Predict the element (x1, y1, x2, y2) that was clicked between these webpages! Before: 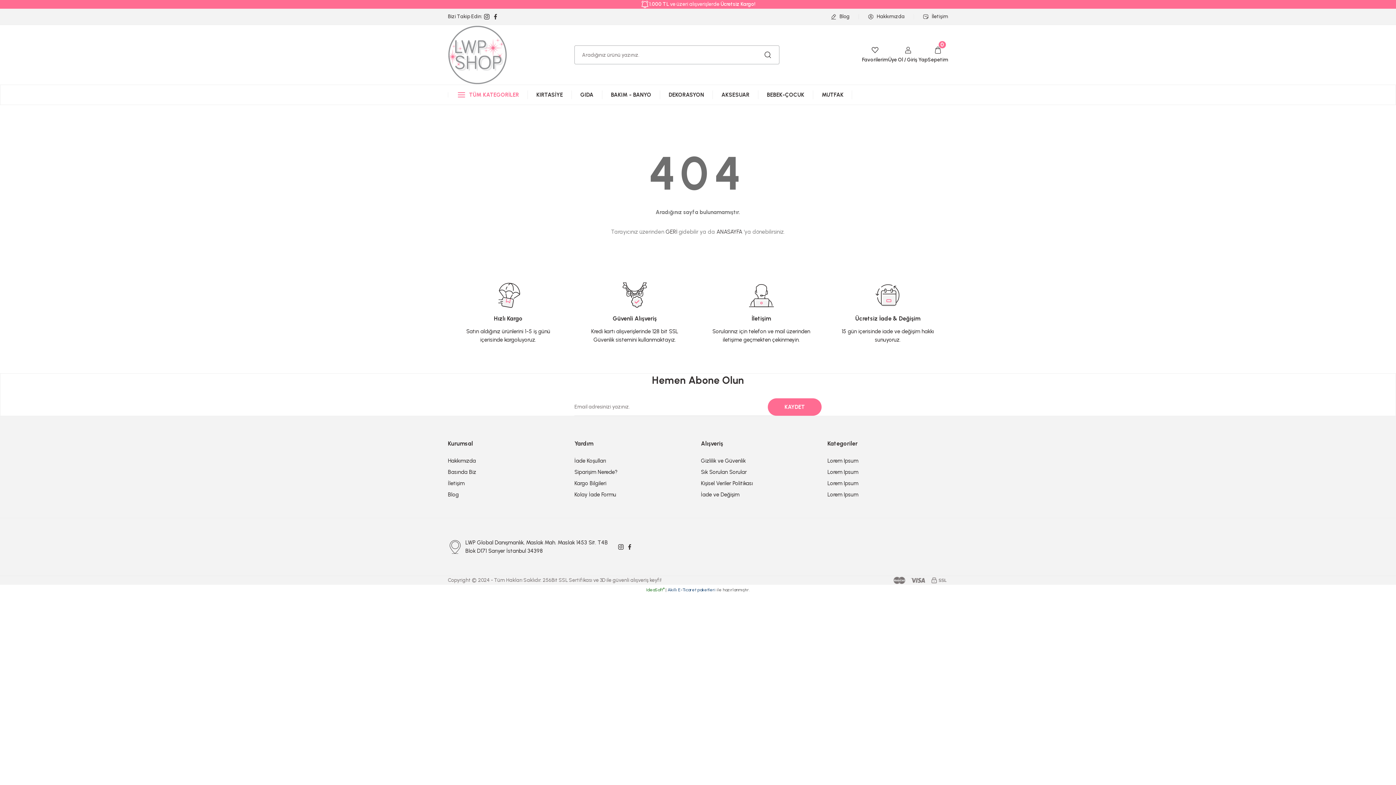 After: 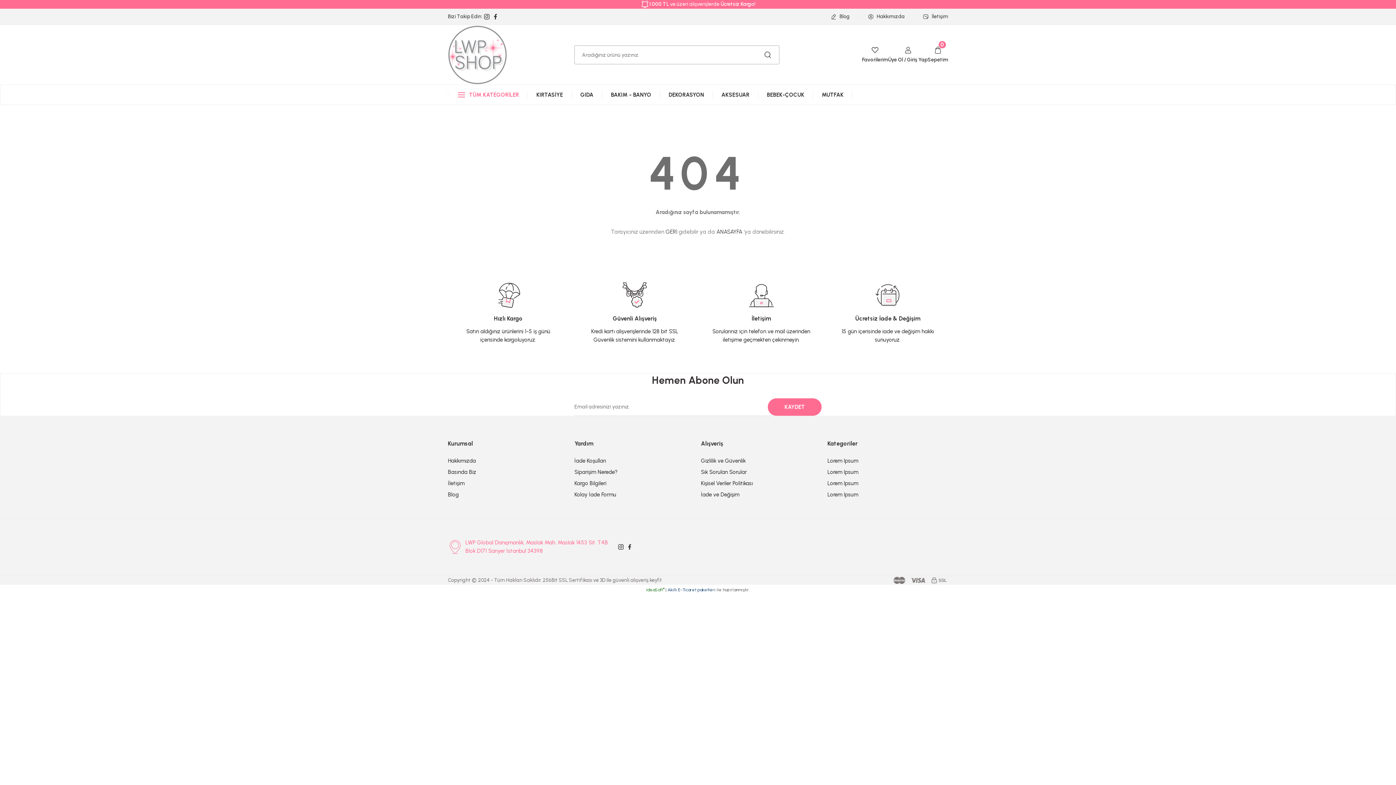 Action: label: LWP Global Danışmanlık, Maslak Mah. Maslak 1453 Sit. T4B Blok D171 Sarıyer İstanbul 34398 bbox: (448, 538, 610, 555)